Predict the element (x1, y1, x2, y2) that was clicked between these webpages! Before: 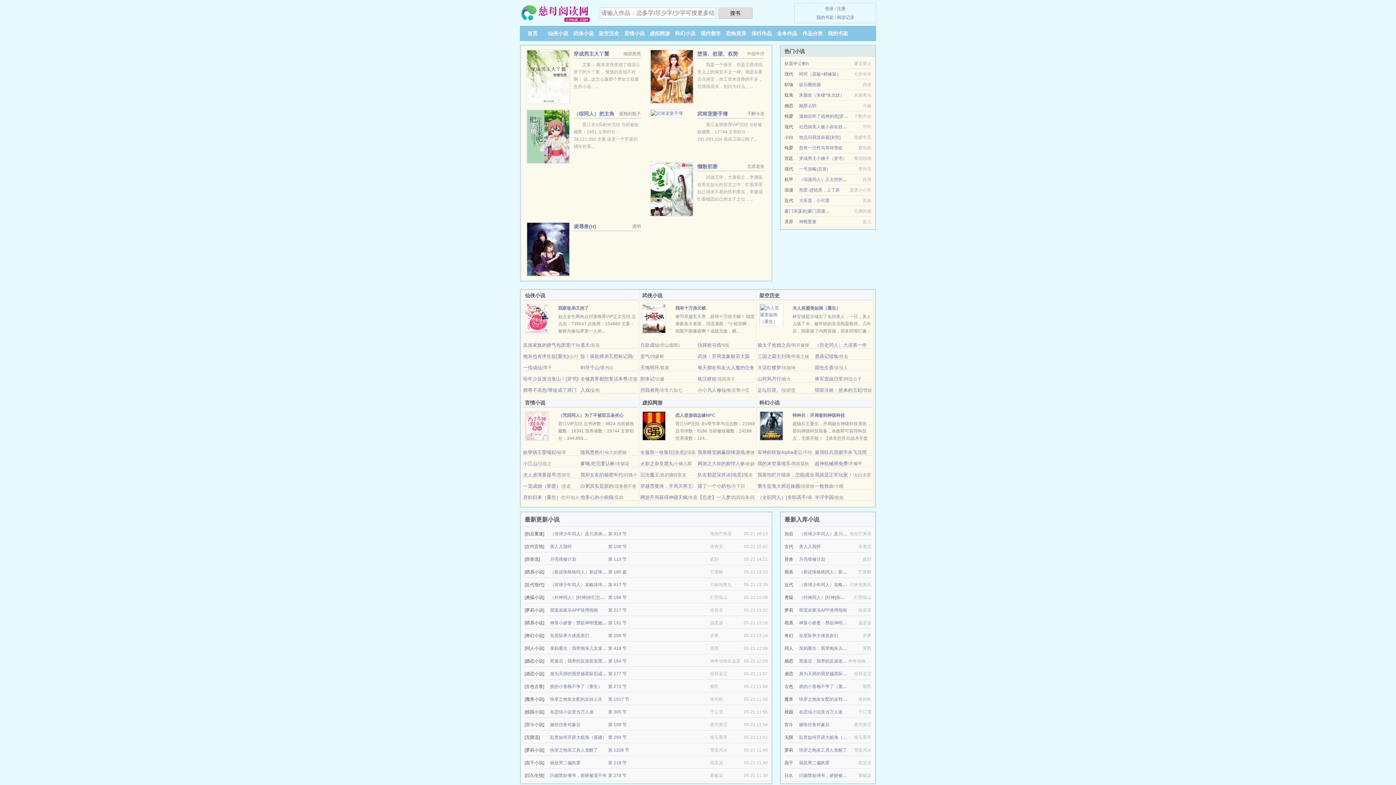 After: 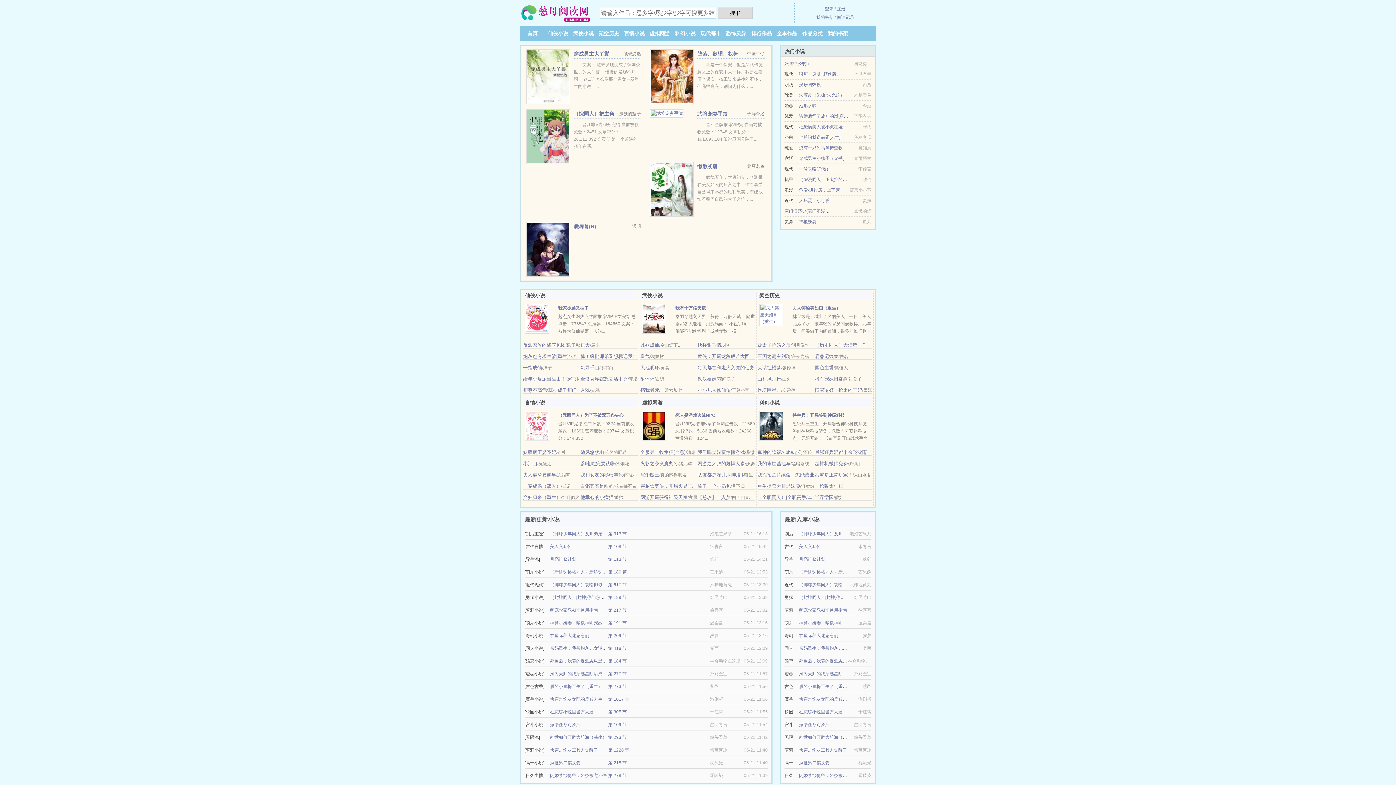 Action: bbox: (580, 461, 615, 466) label: 爹哋,吃完要认帐